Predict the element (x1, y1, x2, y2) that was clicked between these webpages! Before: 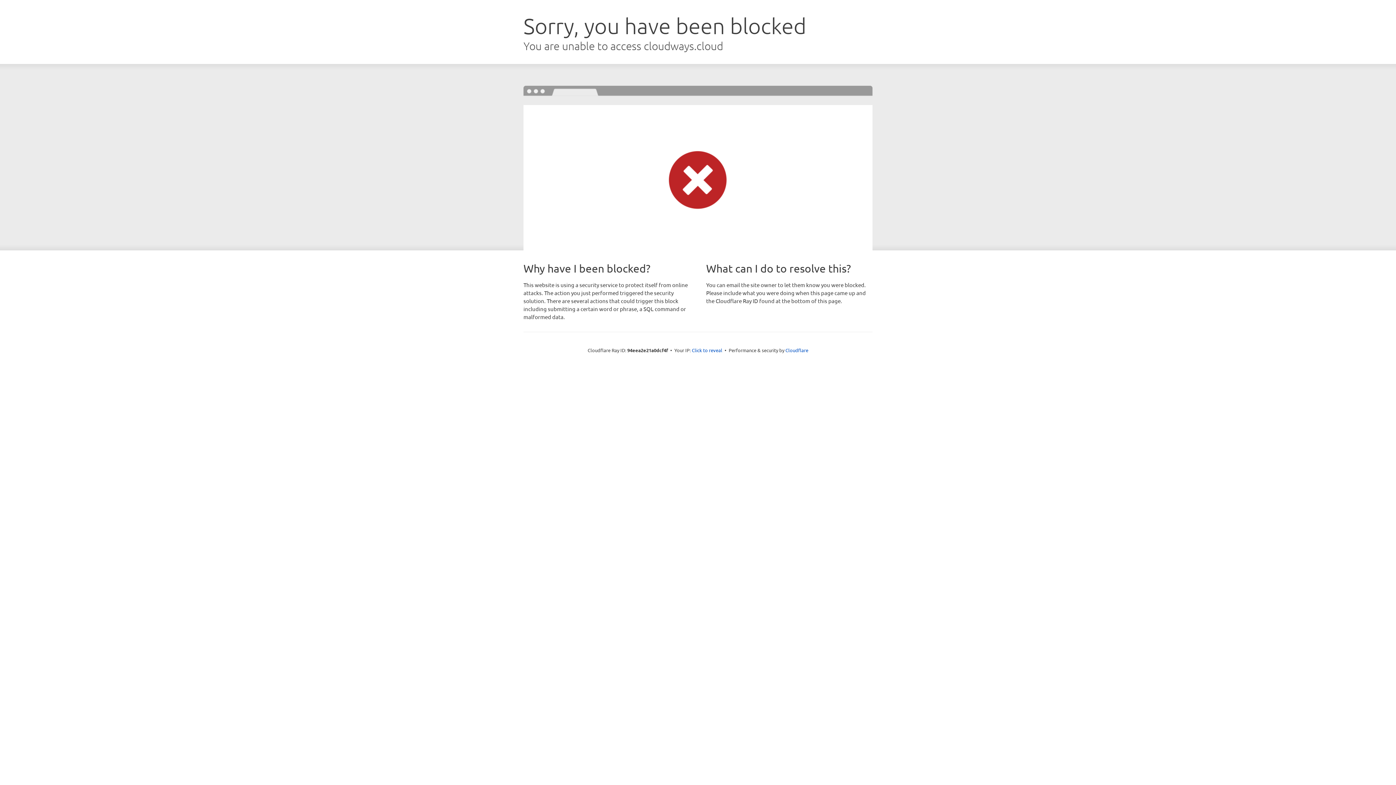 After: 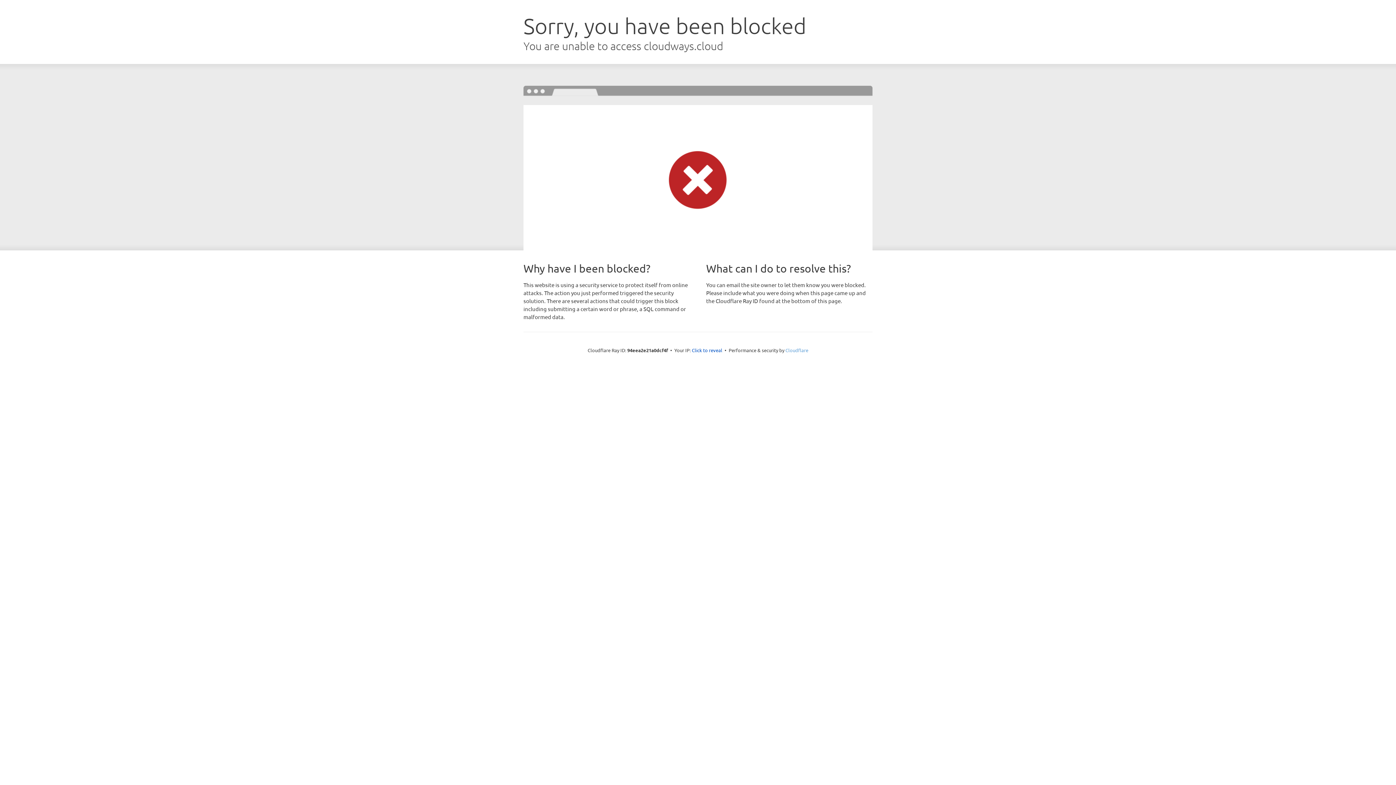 Action: label: Cloudflare bbox: (785, 347, 808, 353)